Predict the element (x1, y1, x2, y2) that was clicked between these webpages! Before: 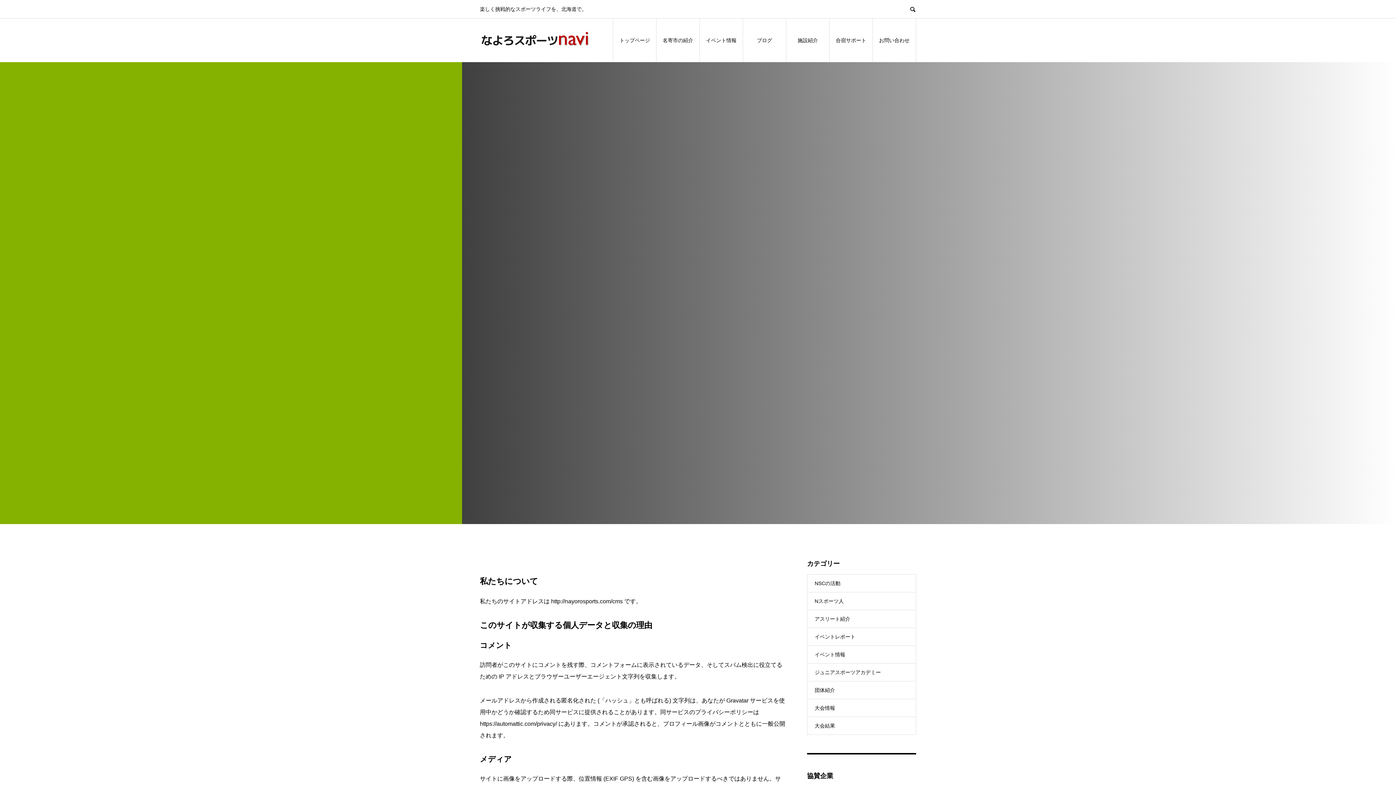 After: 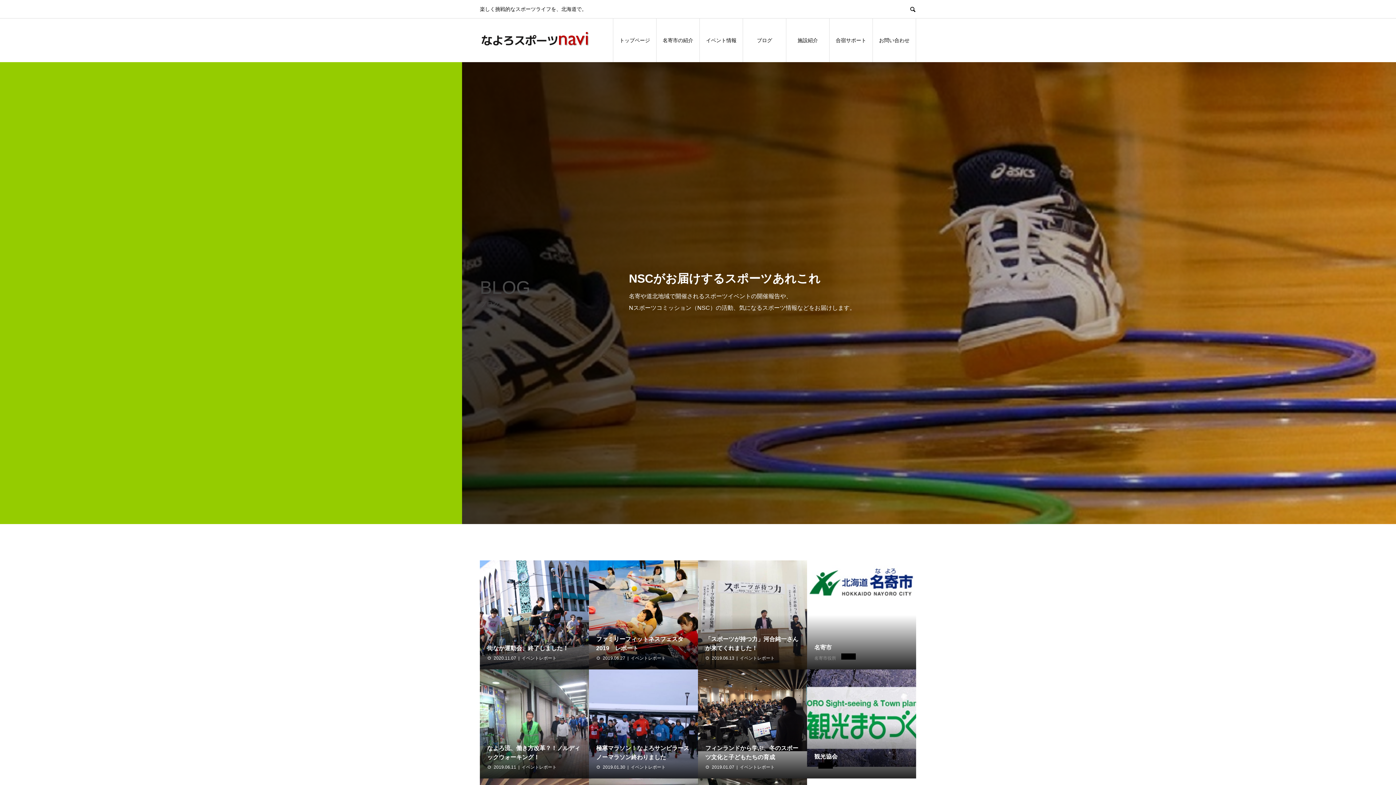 Action: label: イベントレポート bbox: (807, 628, 916, 645)